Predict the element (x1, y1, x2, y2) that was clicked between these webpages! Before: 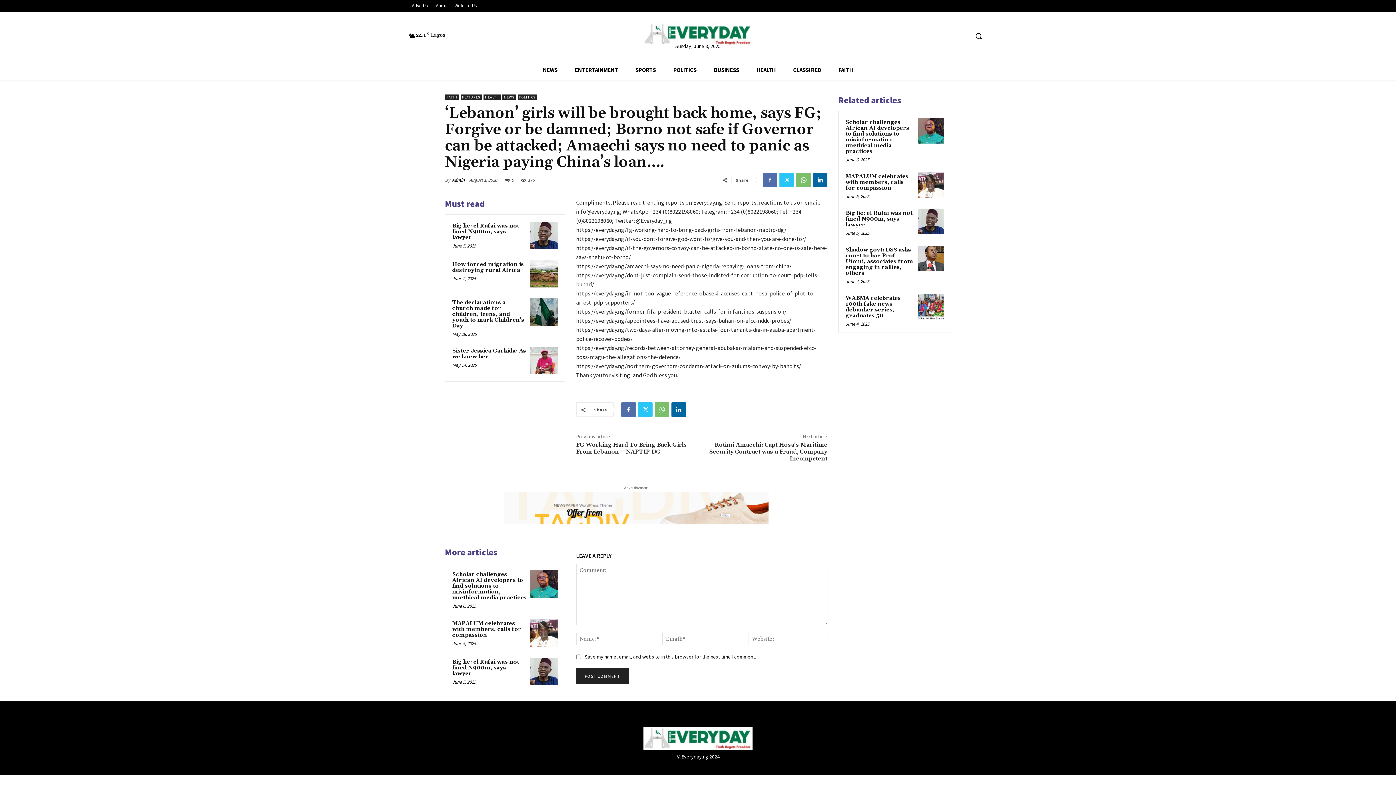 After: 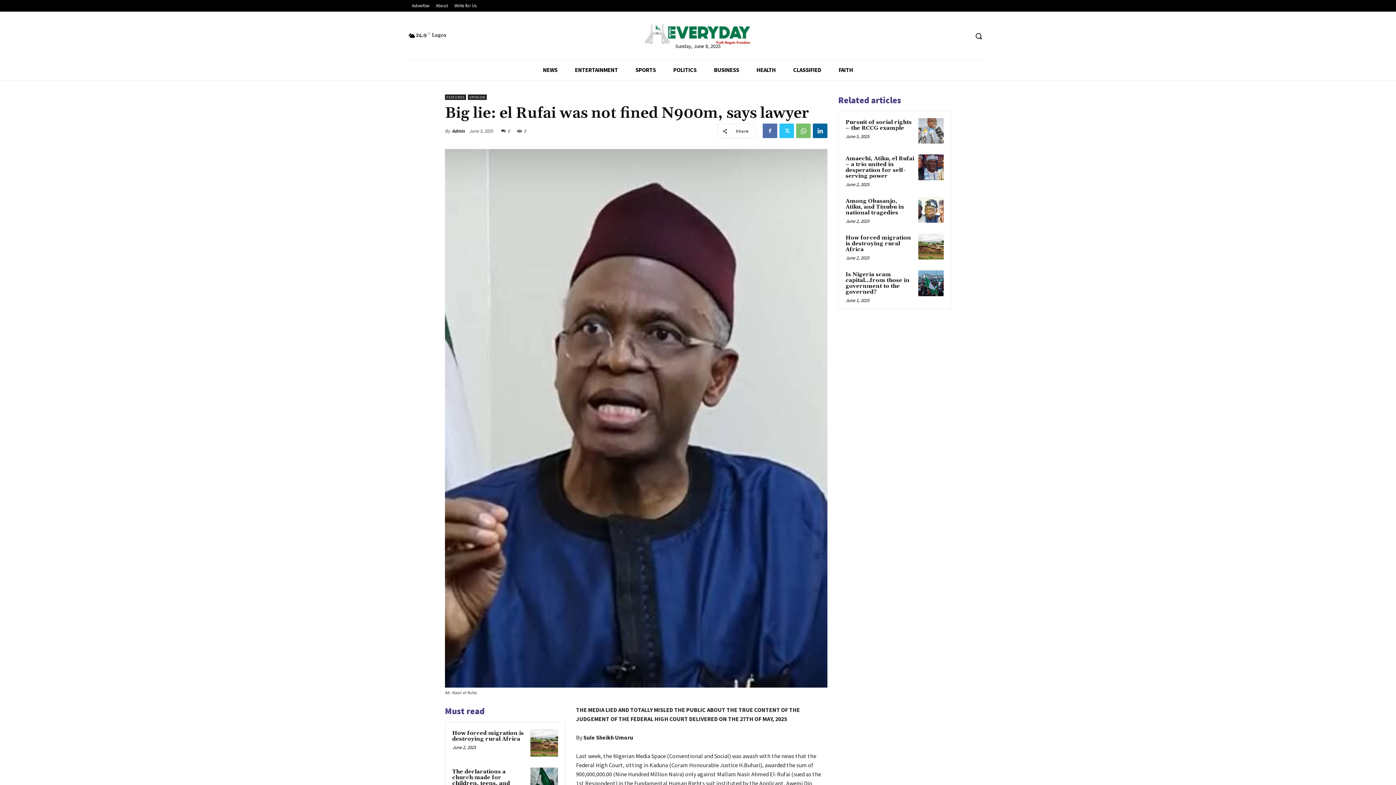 Action: label: Big lie: el Rufai was not fined N900m, says lawyer bbox: (452, 222, 519, 241)